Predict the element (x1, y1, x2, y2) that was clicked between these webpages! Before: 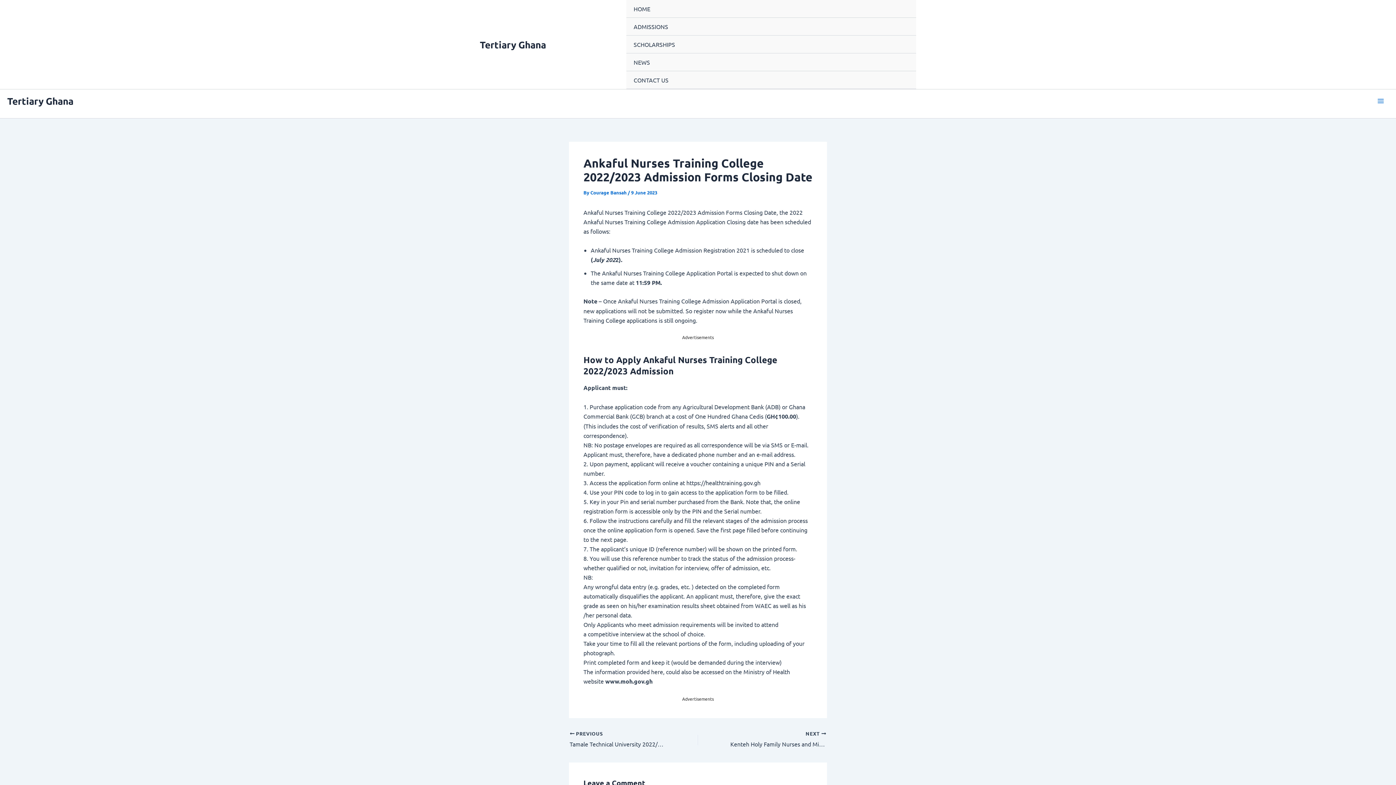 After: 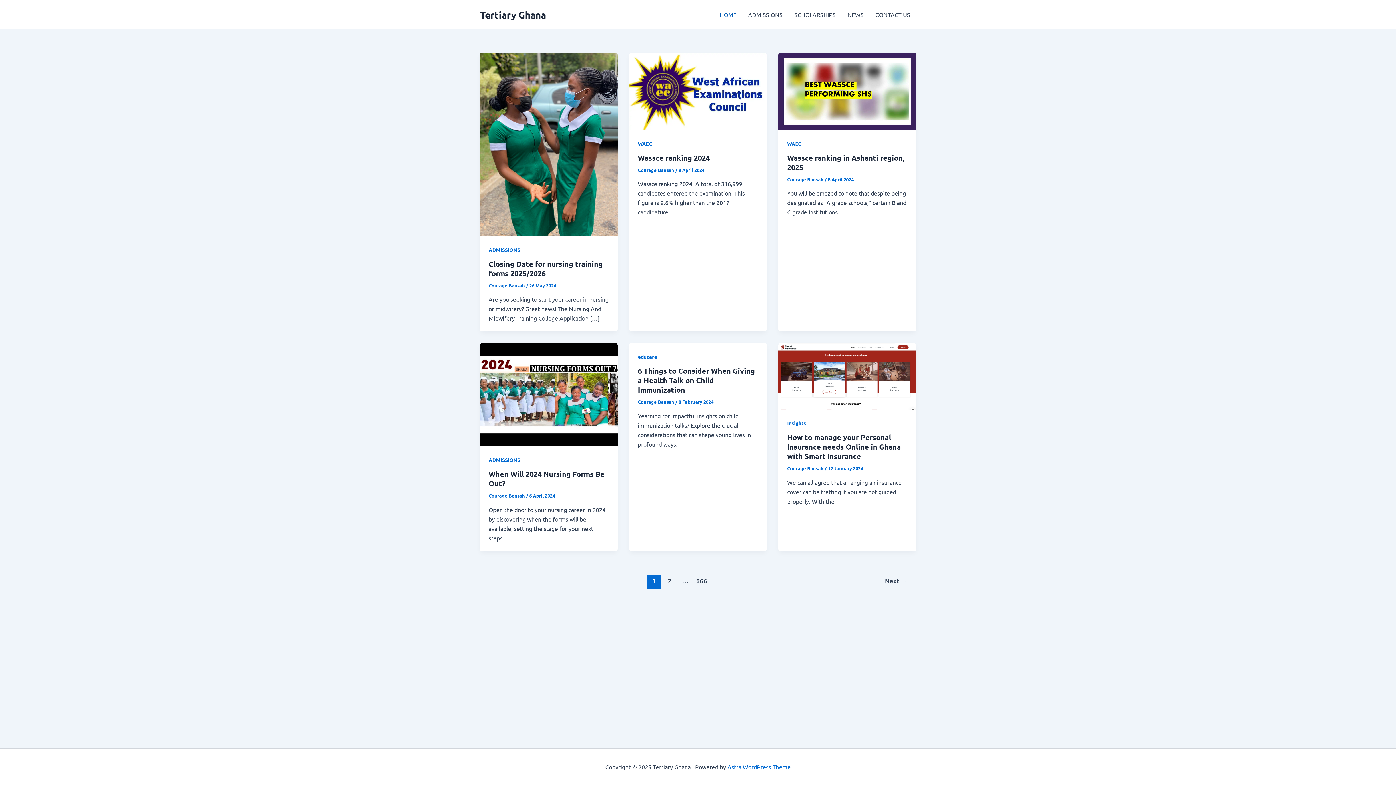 Action: bbox: (7, 94, 73, 106) label: Tertiary Ghana